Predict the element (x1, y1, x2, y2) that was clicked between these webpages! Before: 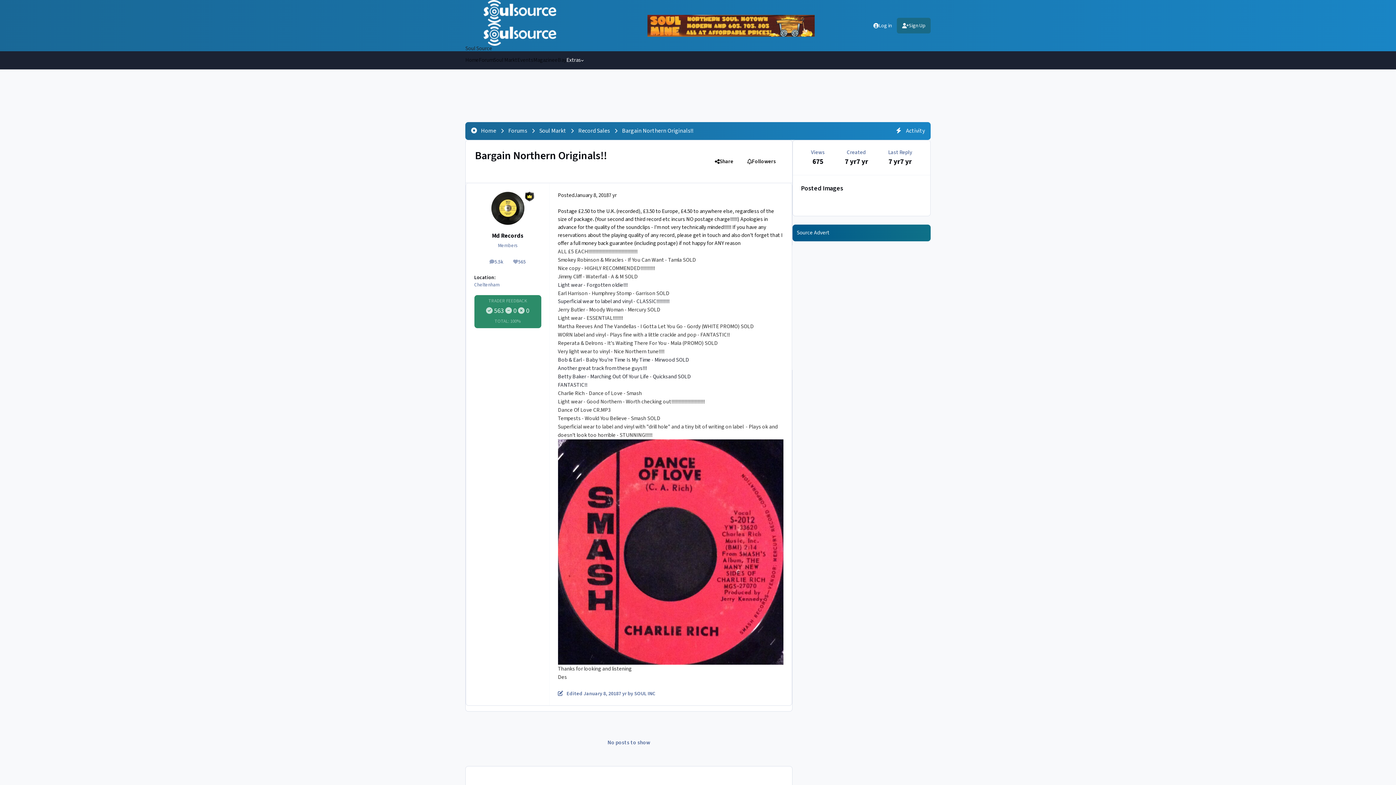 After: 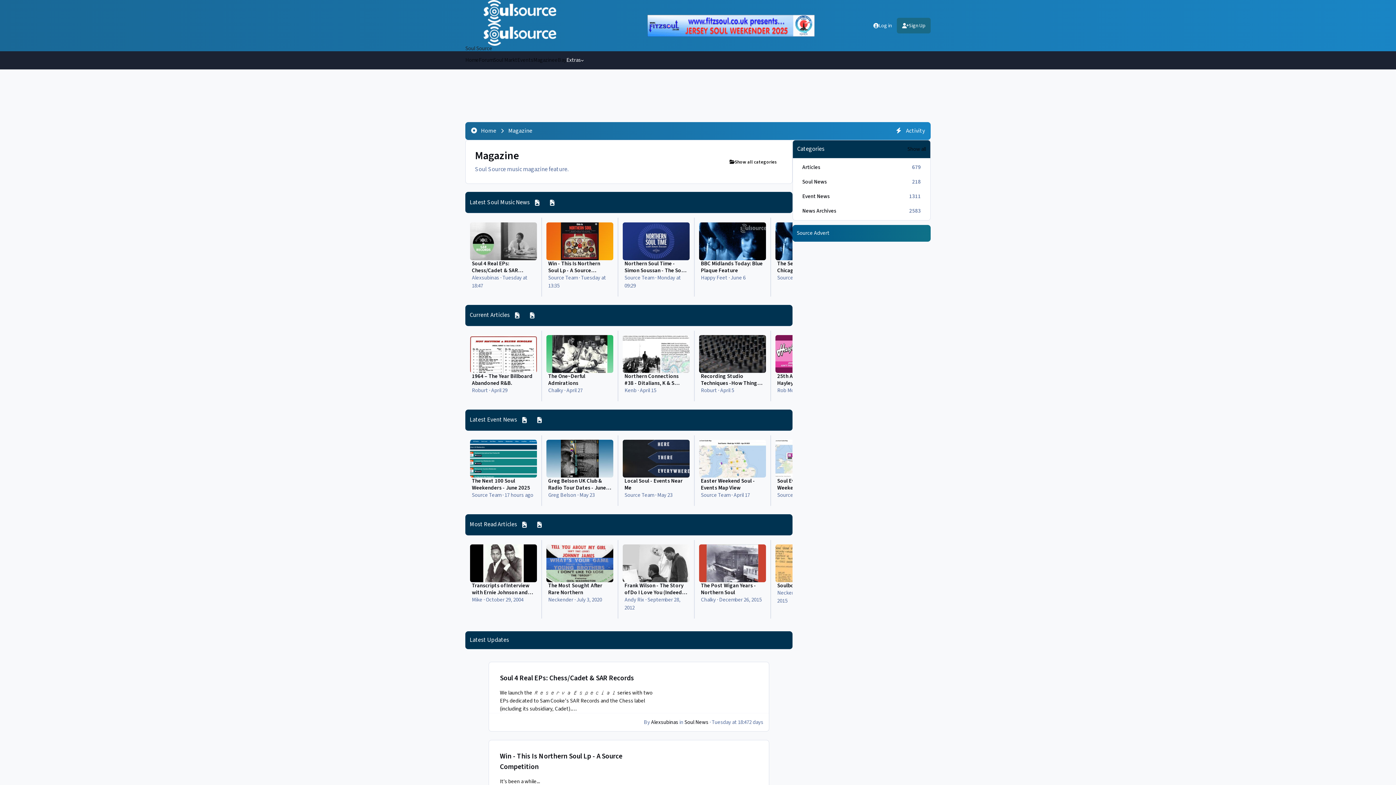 Action: label: Magazine bbox: (533, 56, 554, 64)